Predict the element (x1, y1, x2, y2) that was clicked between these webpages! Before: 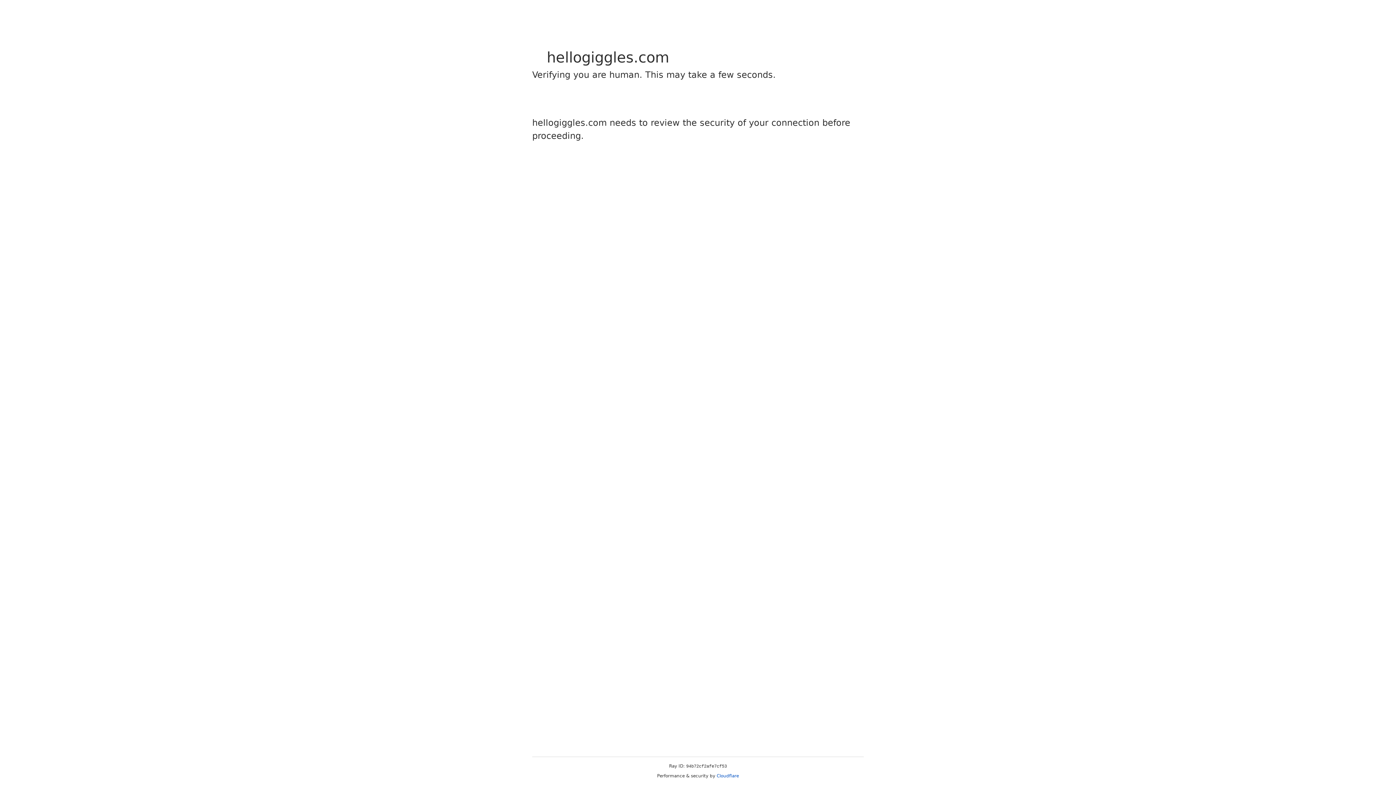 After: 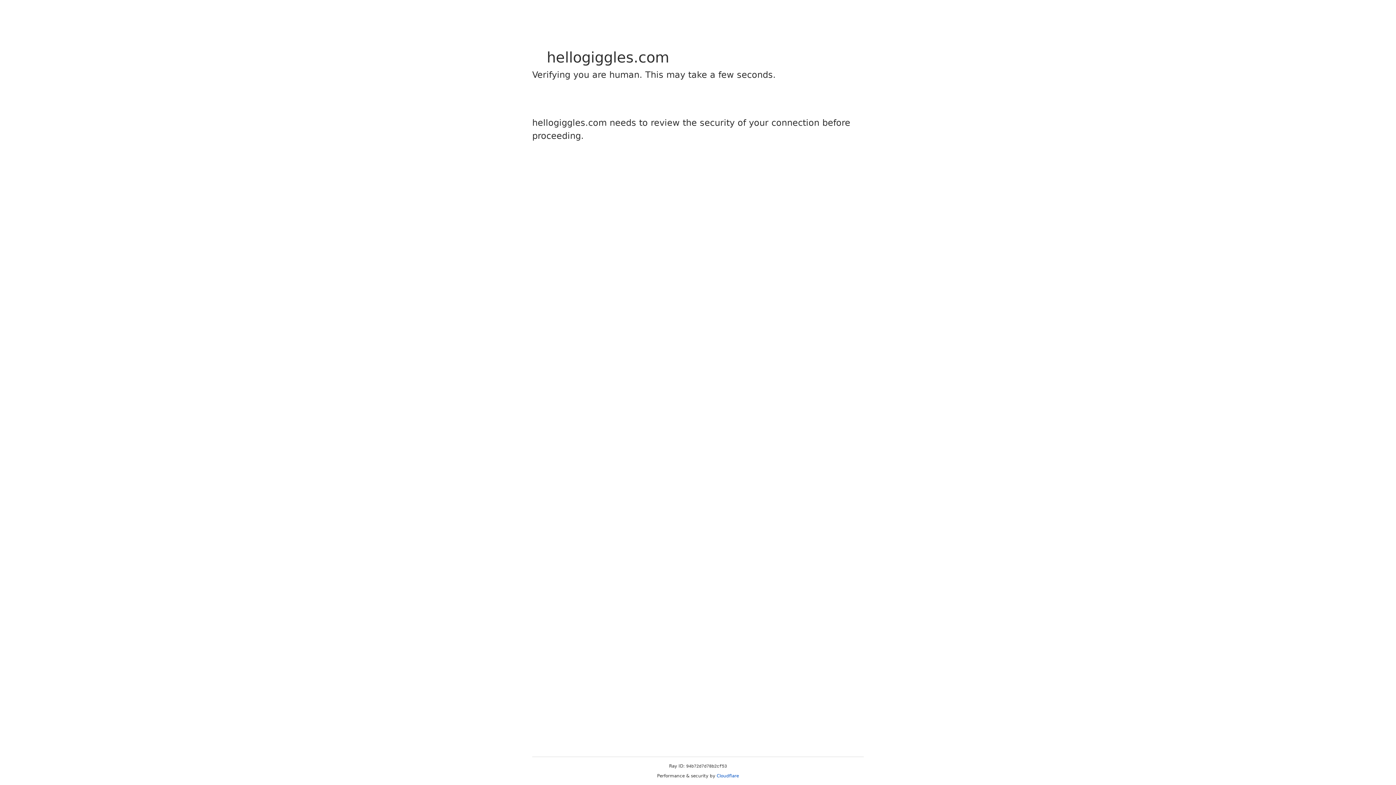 Action: bbox: (716, 773, 739, 778) label: Cloudflare